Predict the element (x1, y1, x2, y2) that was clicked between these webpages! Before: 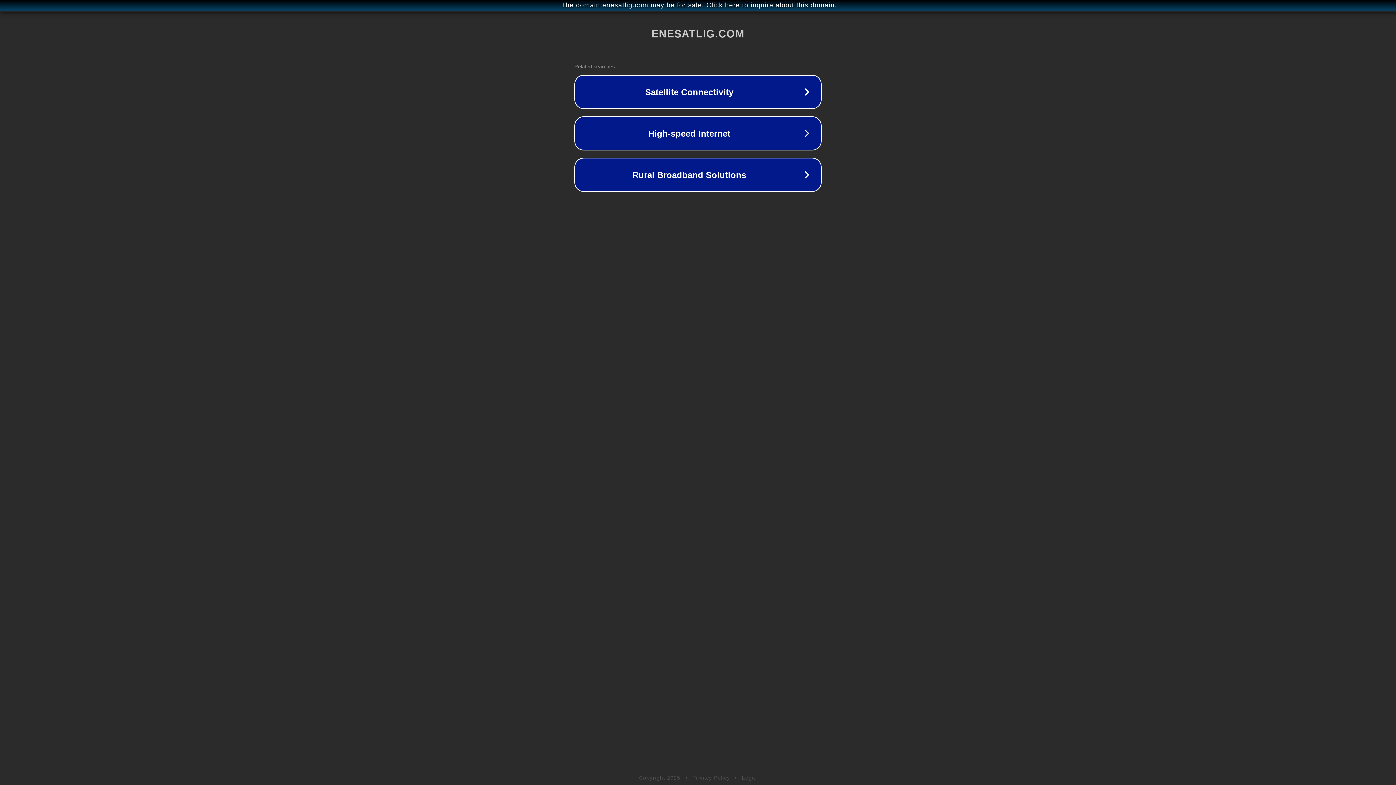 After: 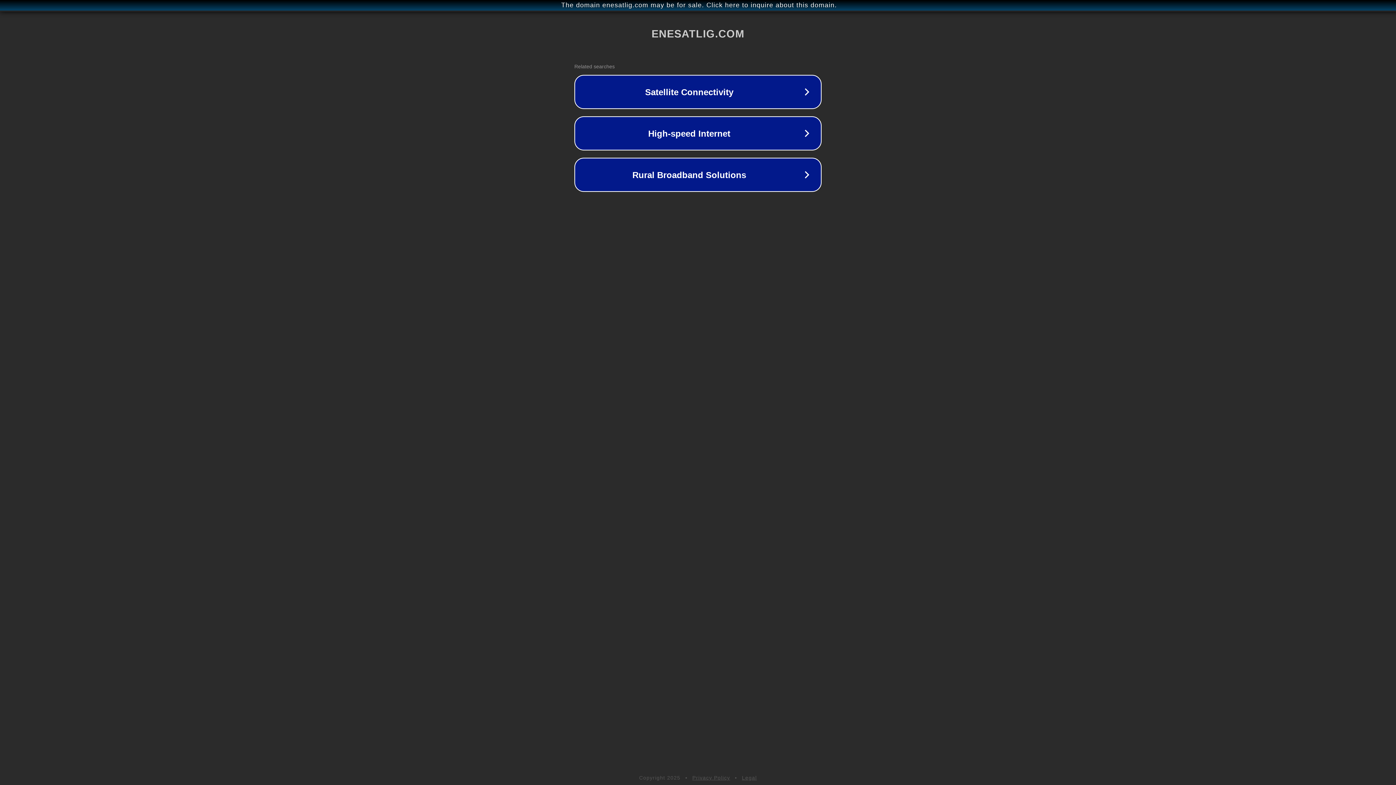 Action: bbox: (692, 775, 730, 781) label: Privacy Policy